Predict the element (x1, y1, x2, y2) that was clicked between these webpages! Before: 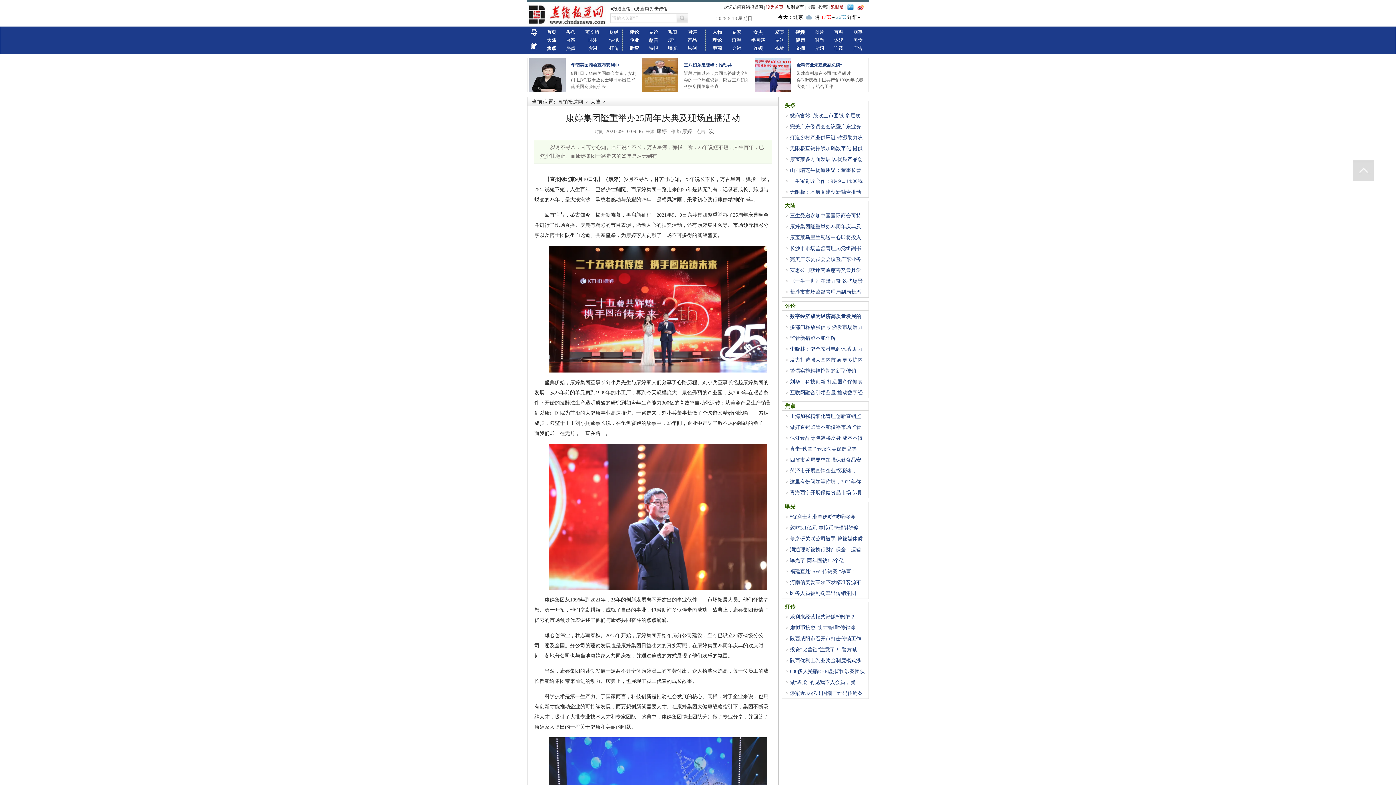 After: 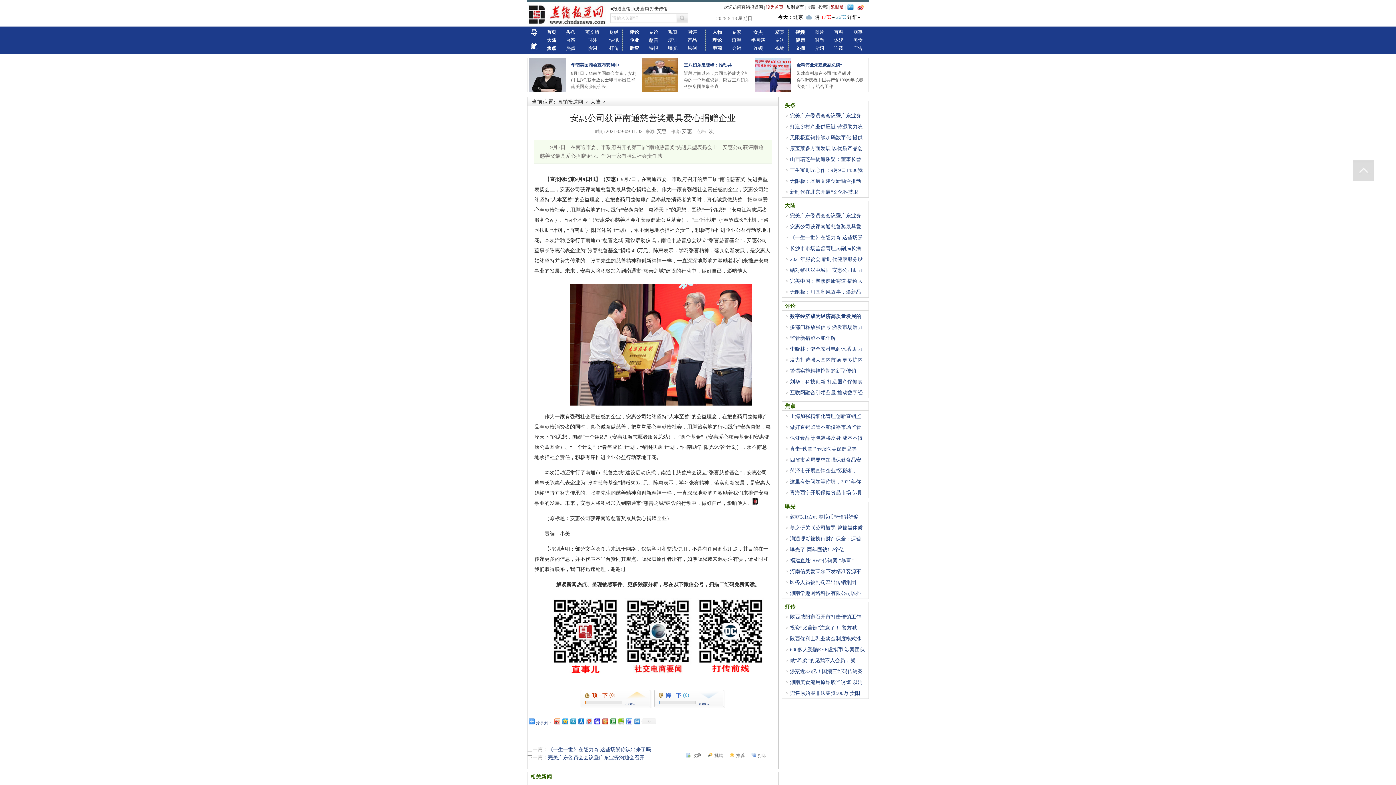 Action: label: 安惠公司获评南通慈善奖最具爱 bbox: (785, 266, 865, 274)